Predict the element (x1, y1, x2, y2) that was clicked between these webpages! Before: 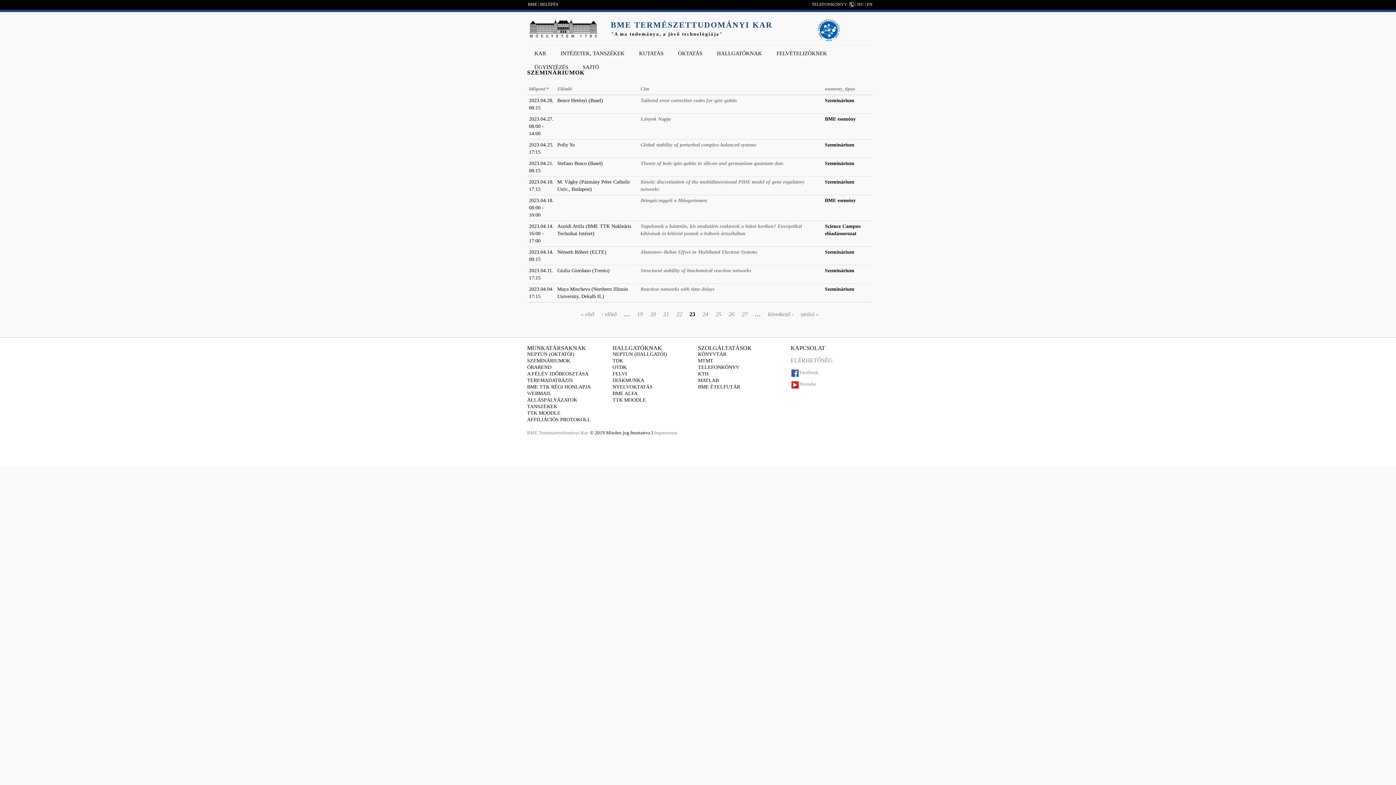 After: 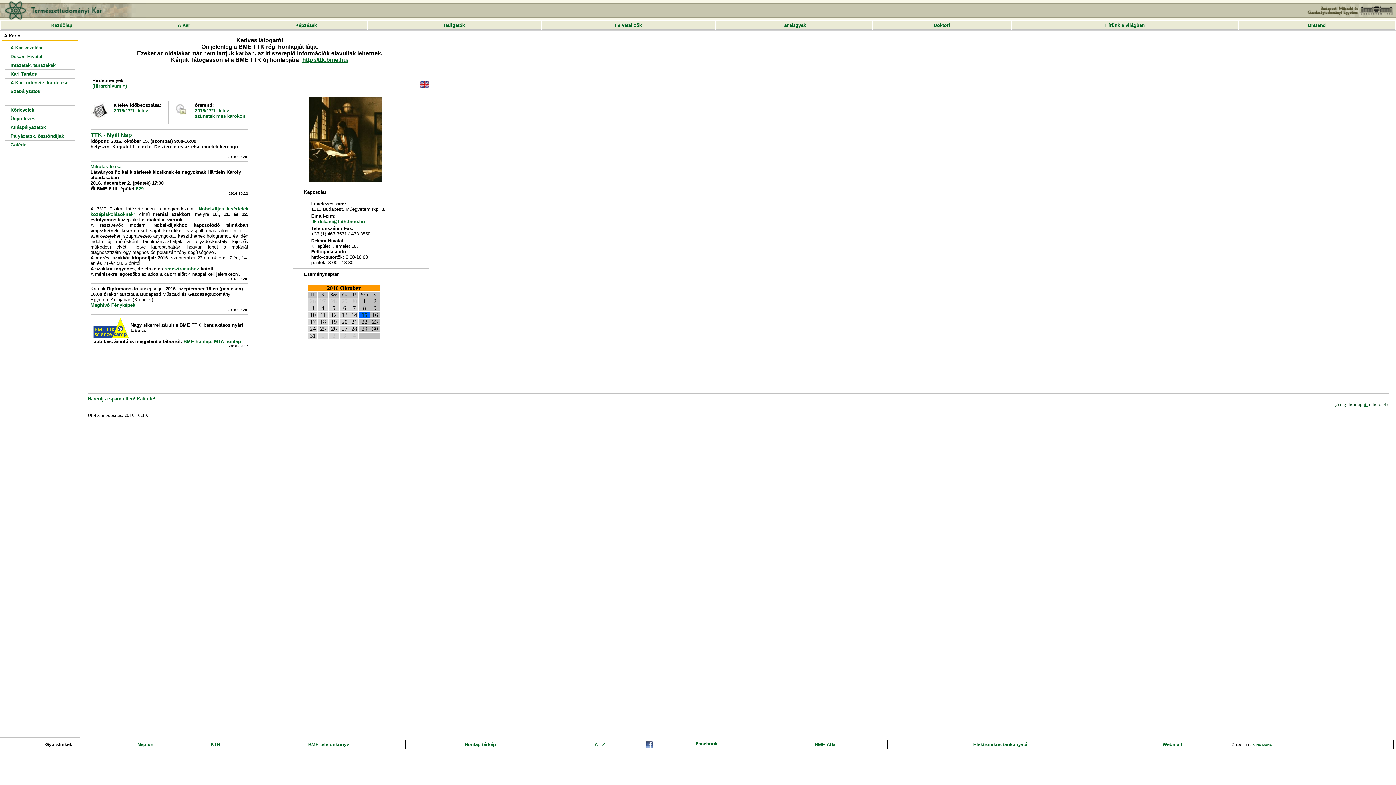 Action: bbox: (527, 384, 590, 389) label: BME TTK RÉGI HONLAPJA